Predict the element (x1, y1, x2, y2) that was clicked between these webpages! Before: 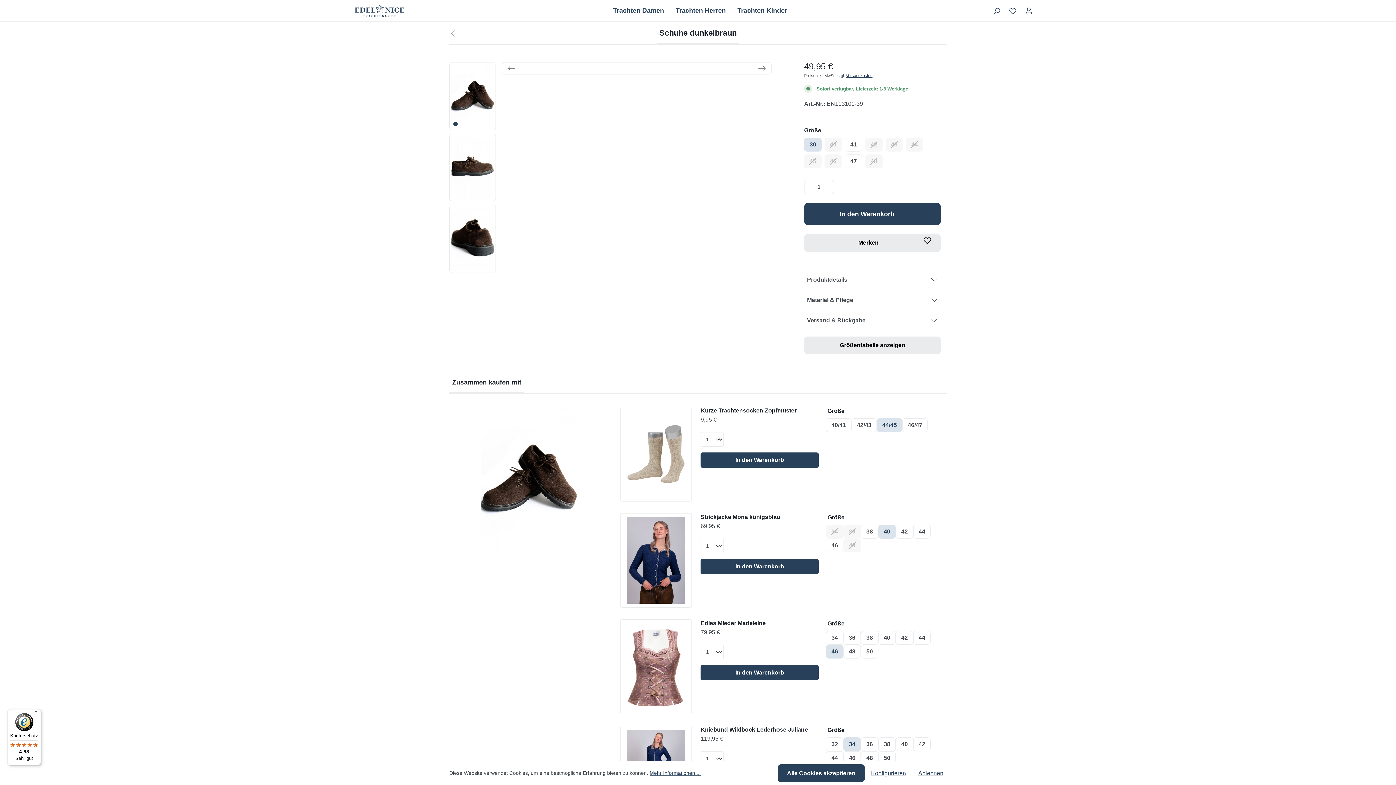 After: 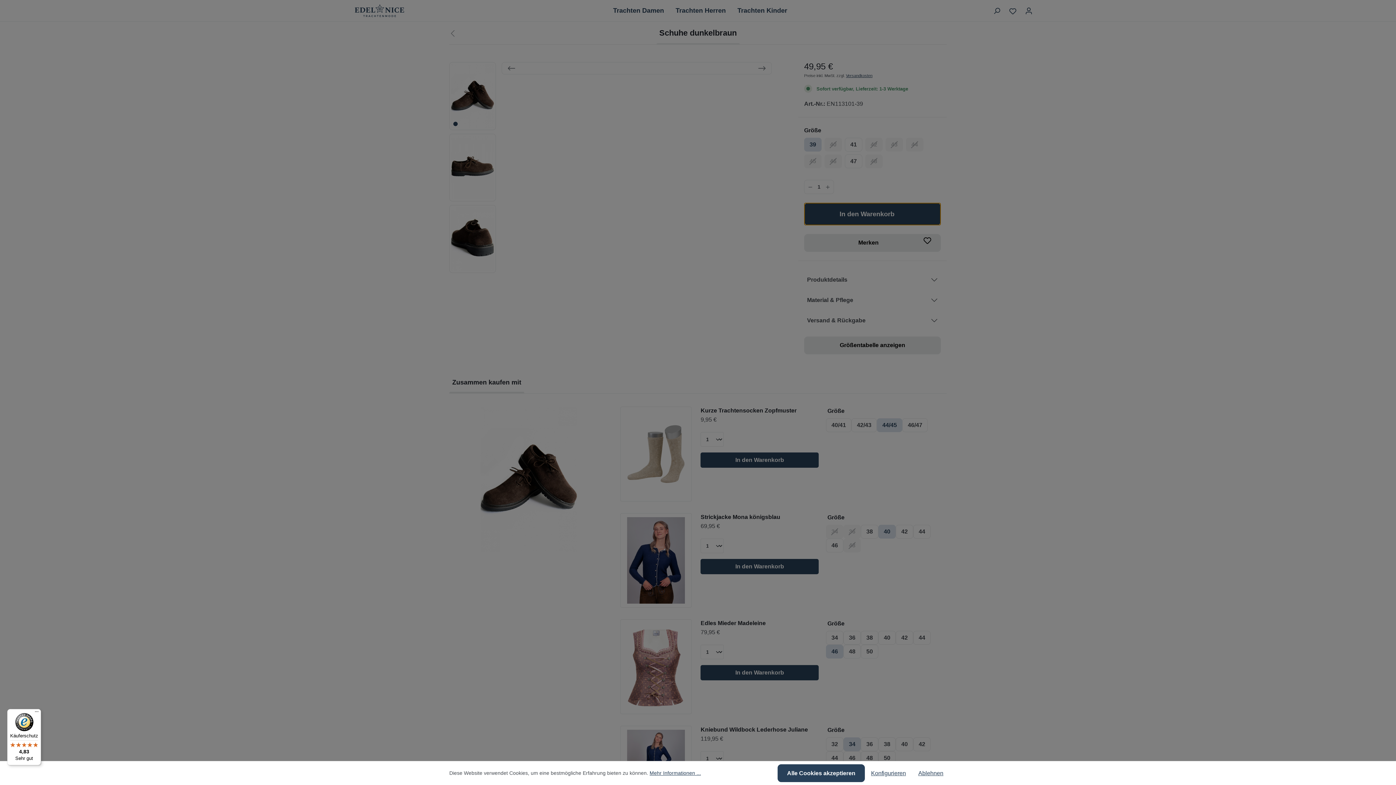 Action: label: In den Warenkorb bbox: (804, 202, 941, 225)